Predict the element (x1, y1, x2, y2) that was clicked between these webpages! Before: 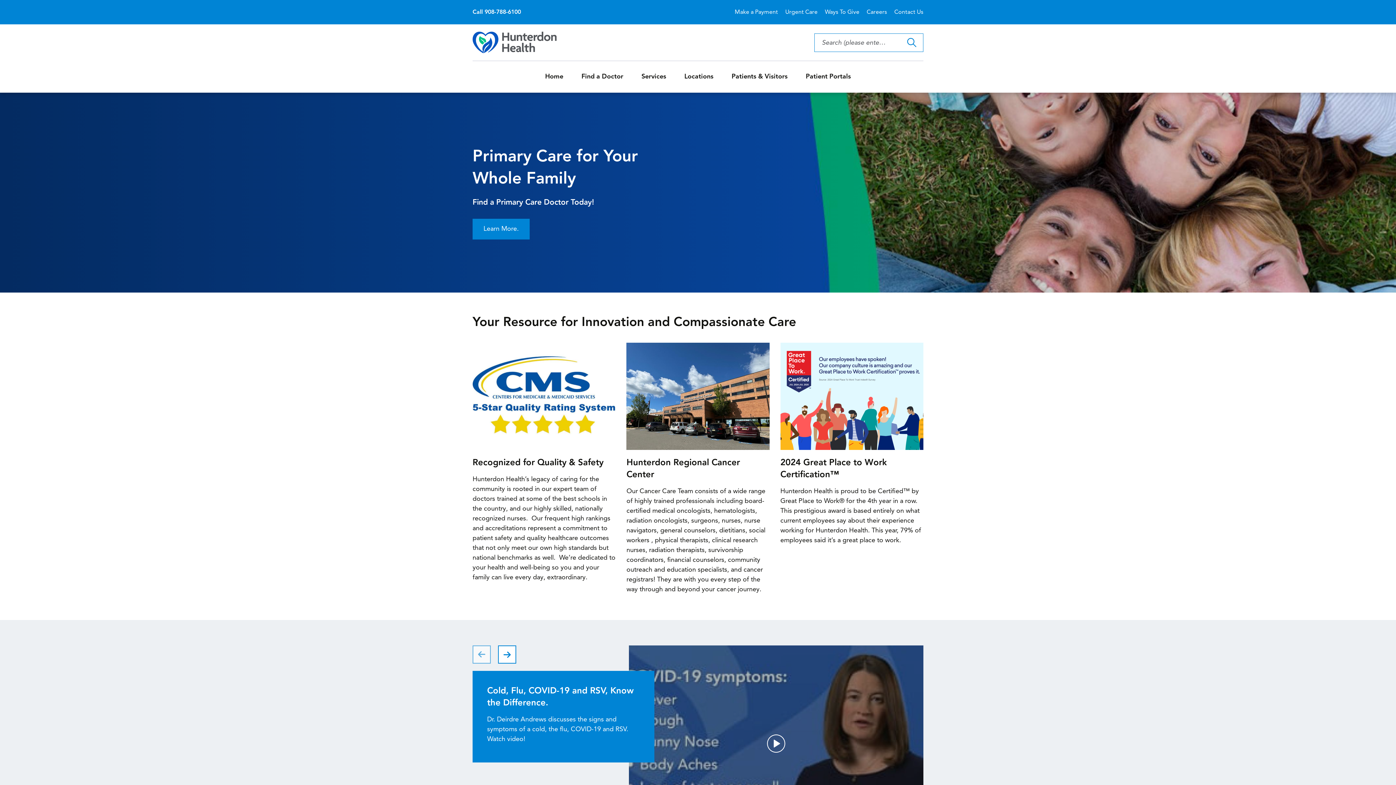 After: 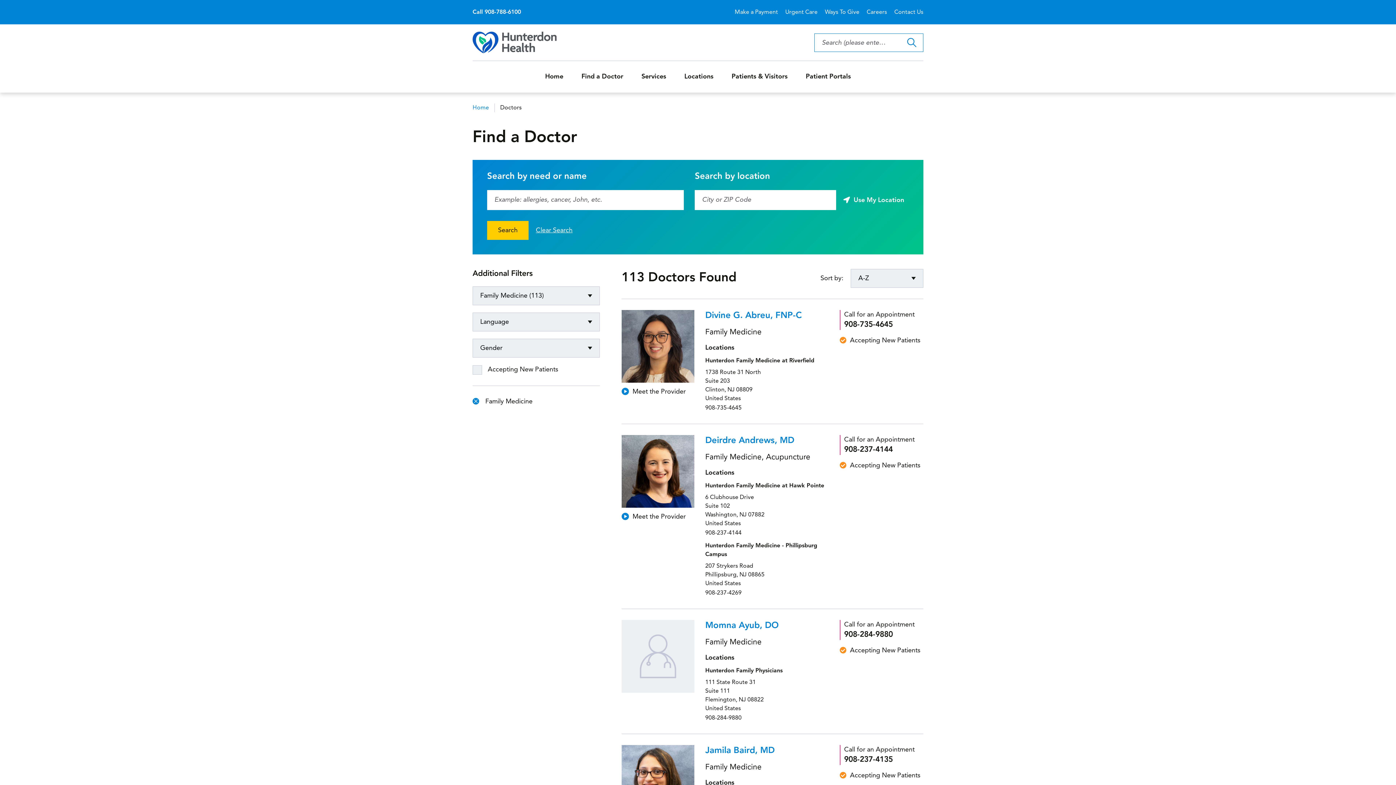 Action: label: Learn More. bbox: (472, 218, 529, 239)